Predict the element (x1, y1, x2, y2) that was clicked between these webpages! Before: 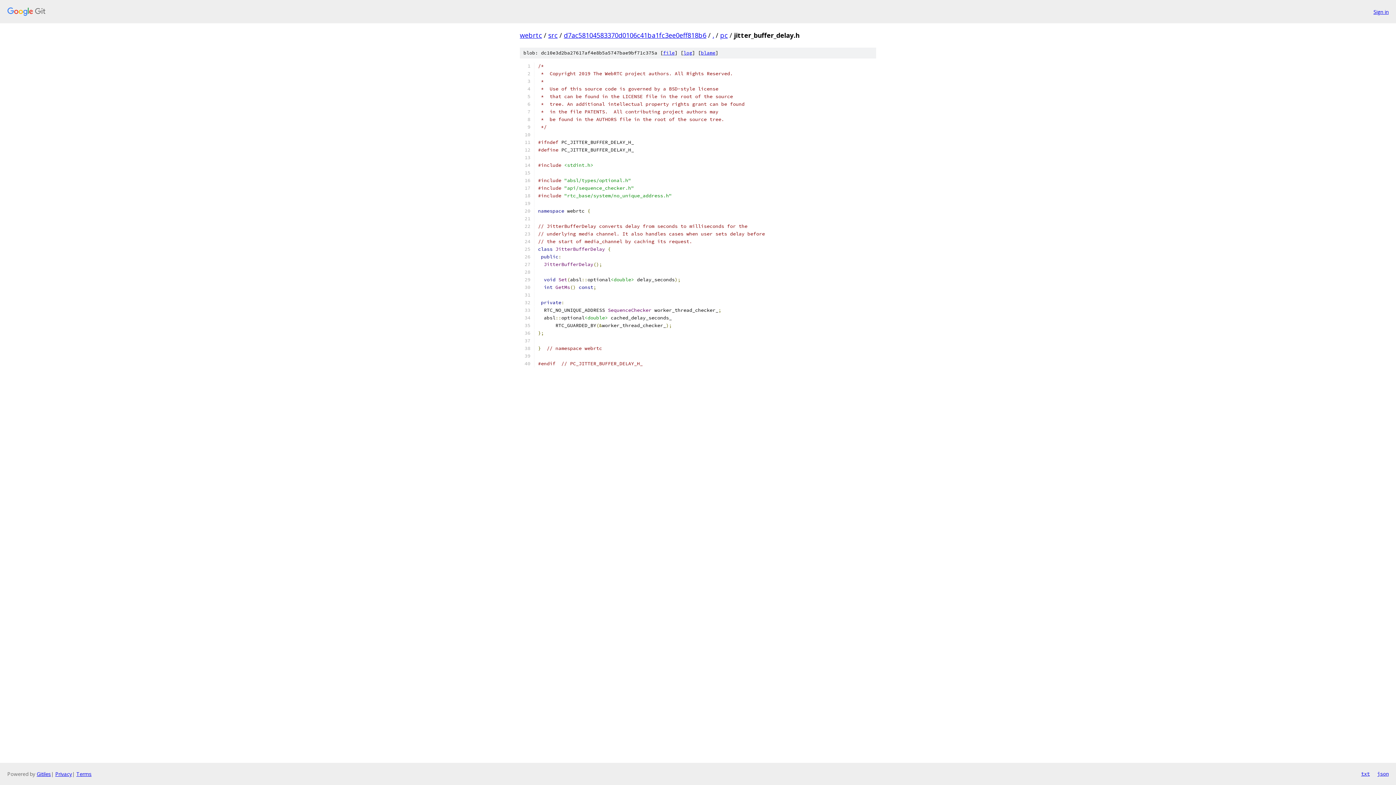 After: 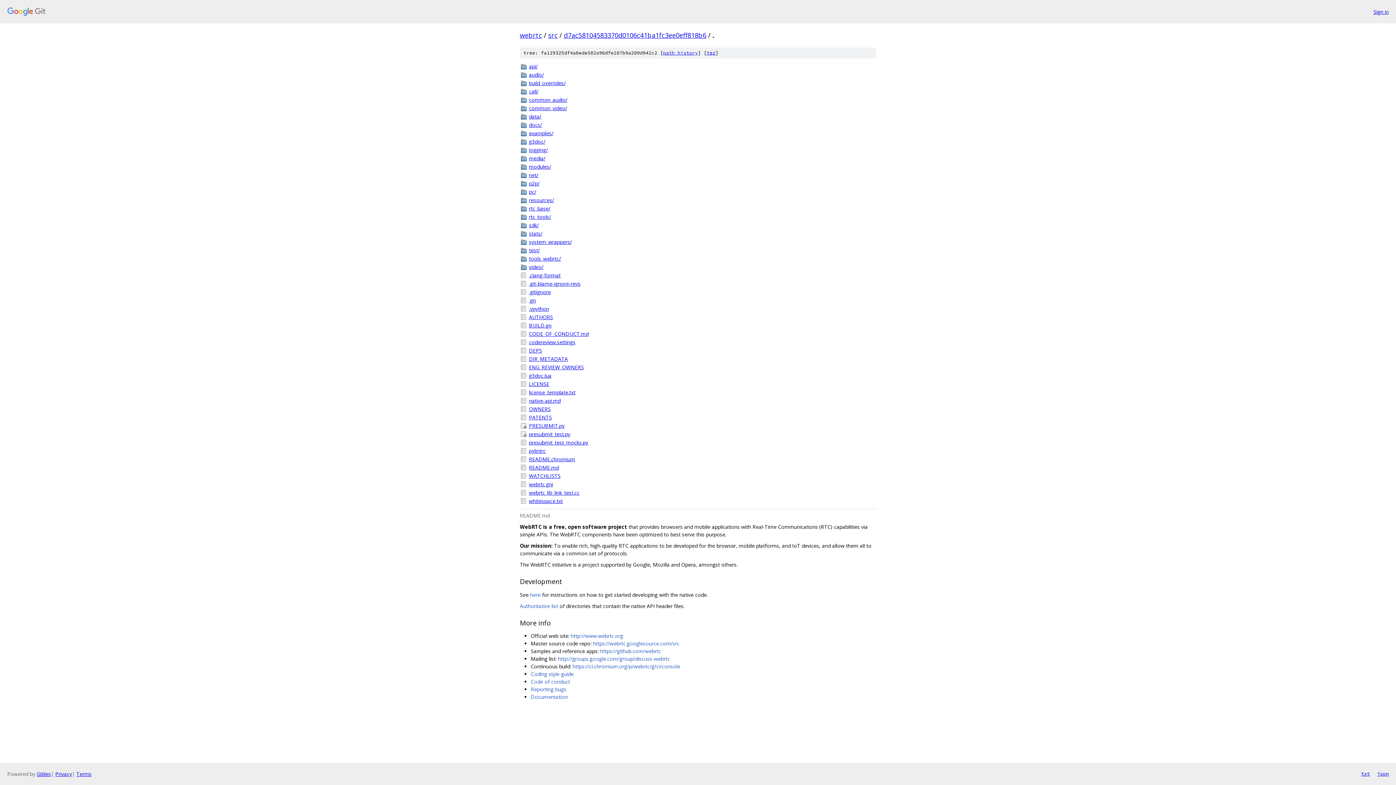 Action: label: . bbox: (712, 30, 714, 39)